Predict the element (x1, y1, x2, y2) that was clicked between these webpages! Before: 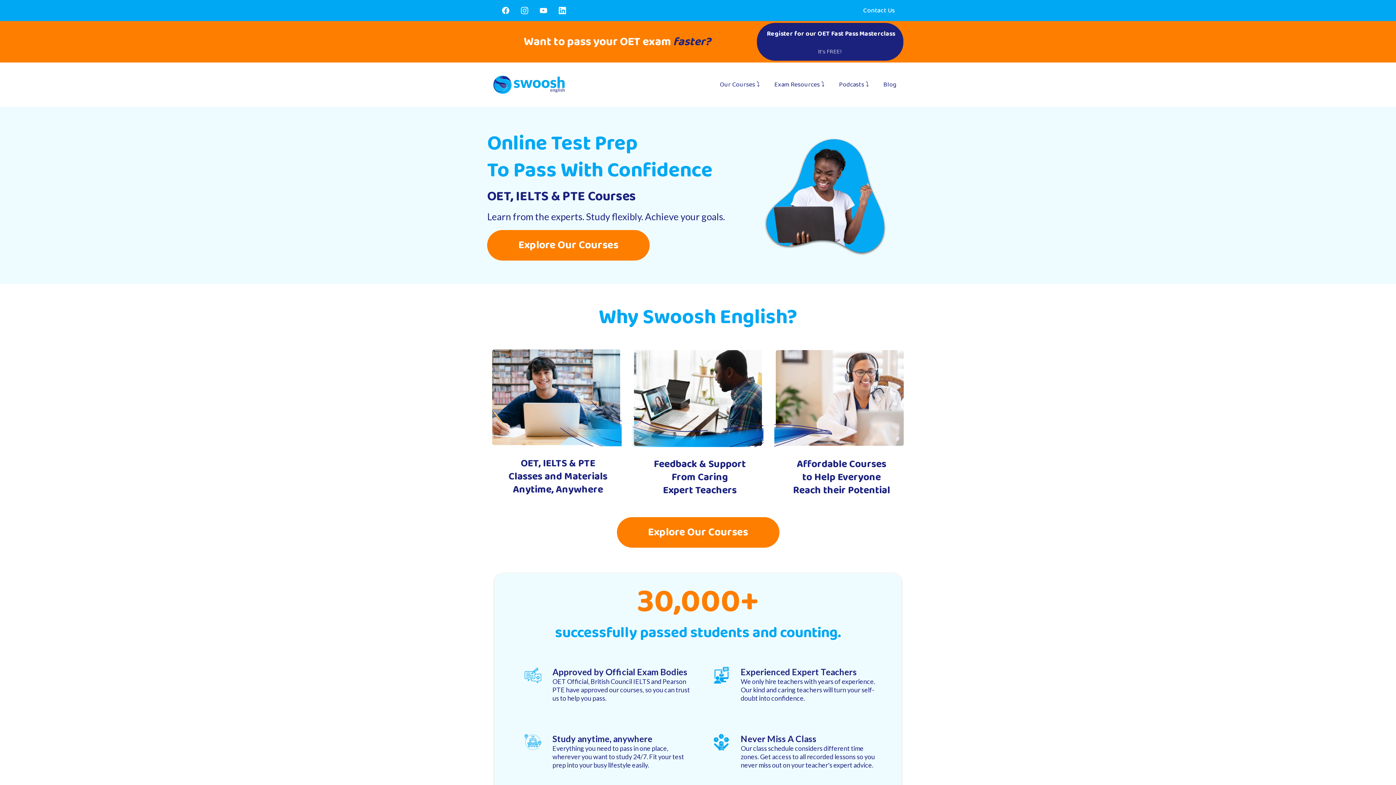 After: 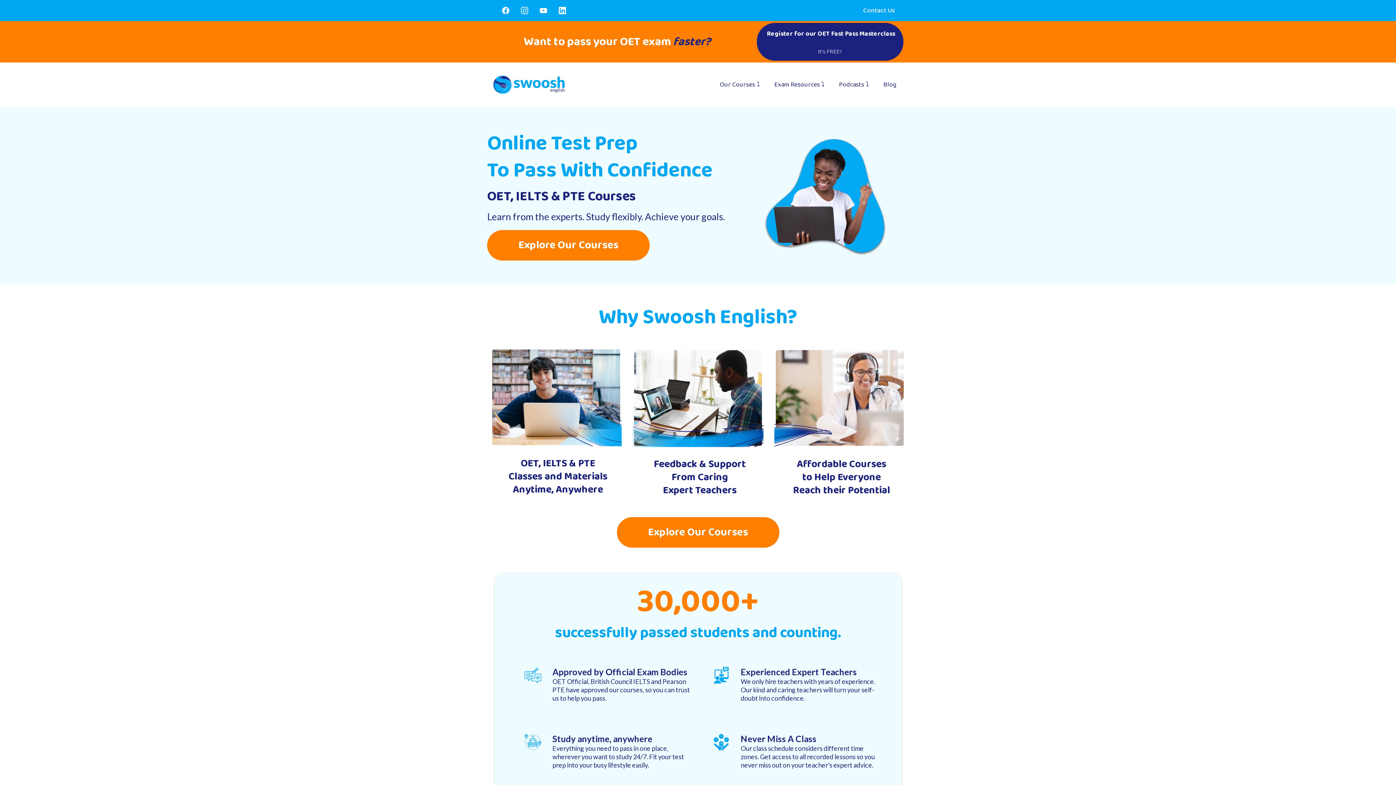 Action: label: Facebook bbox: (496, 1, 515, 20)